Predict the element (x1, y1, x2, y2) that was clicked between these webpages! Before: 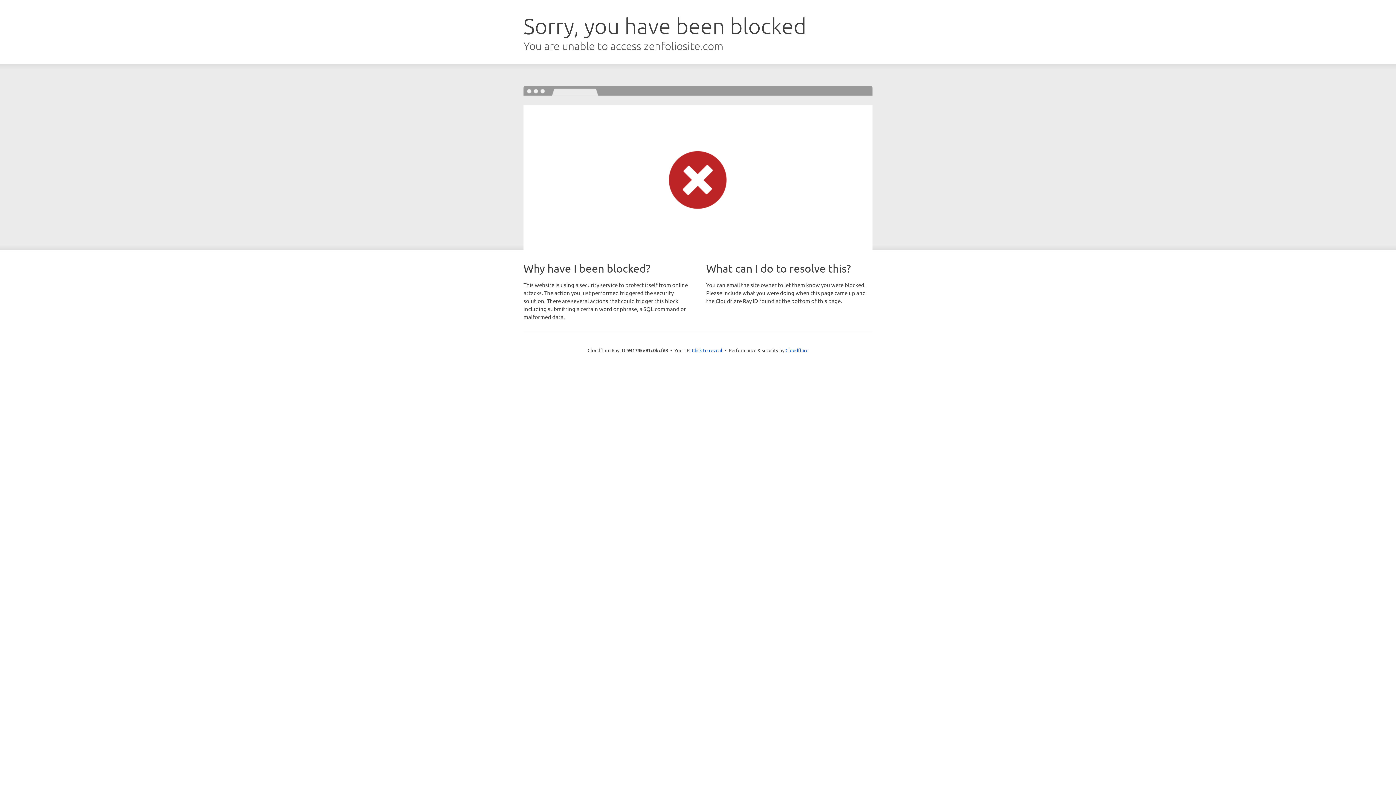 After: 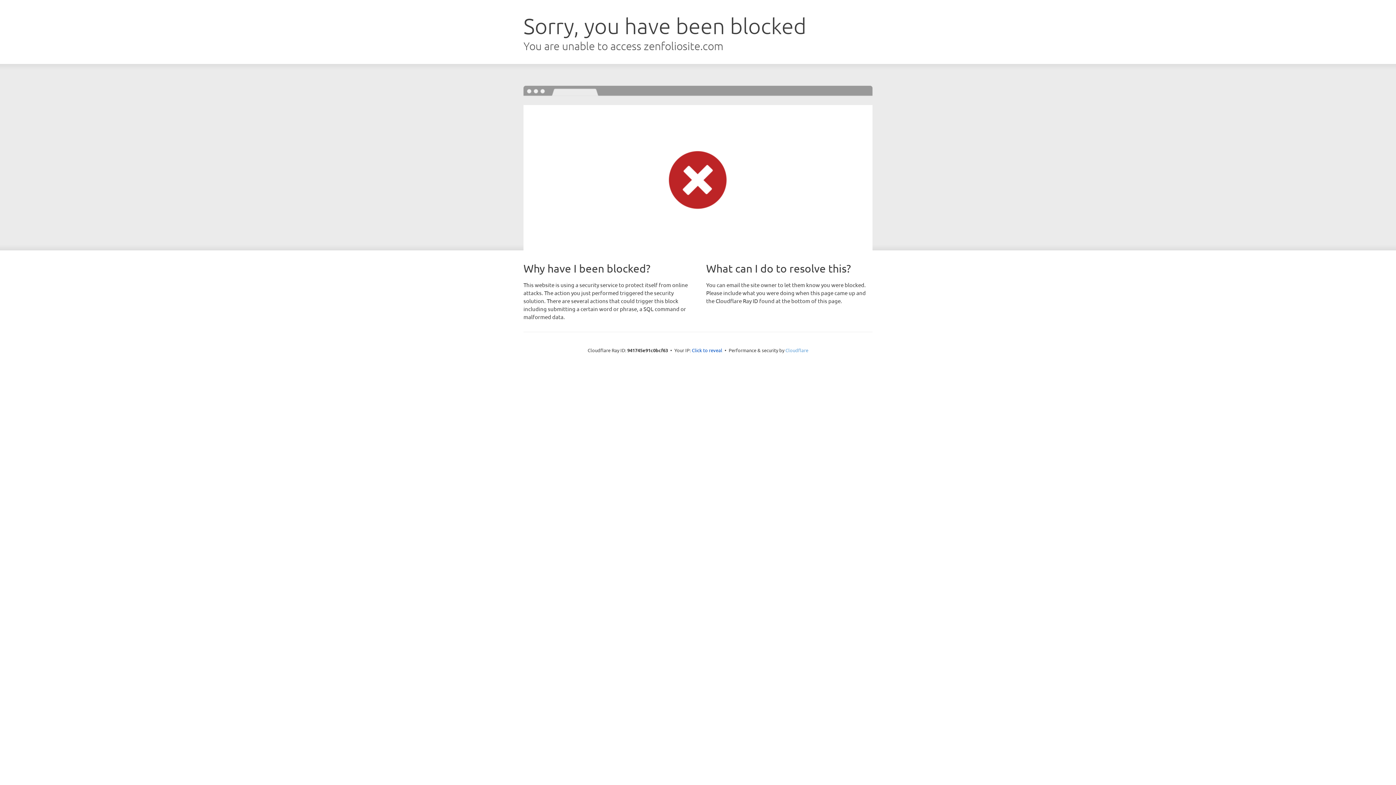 Action: bbox: (785, 347, 808, 353) label: Cloudflare